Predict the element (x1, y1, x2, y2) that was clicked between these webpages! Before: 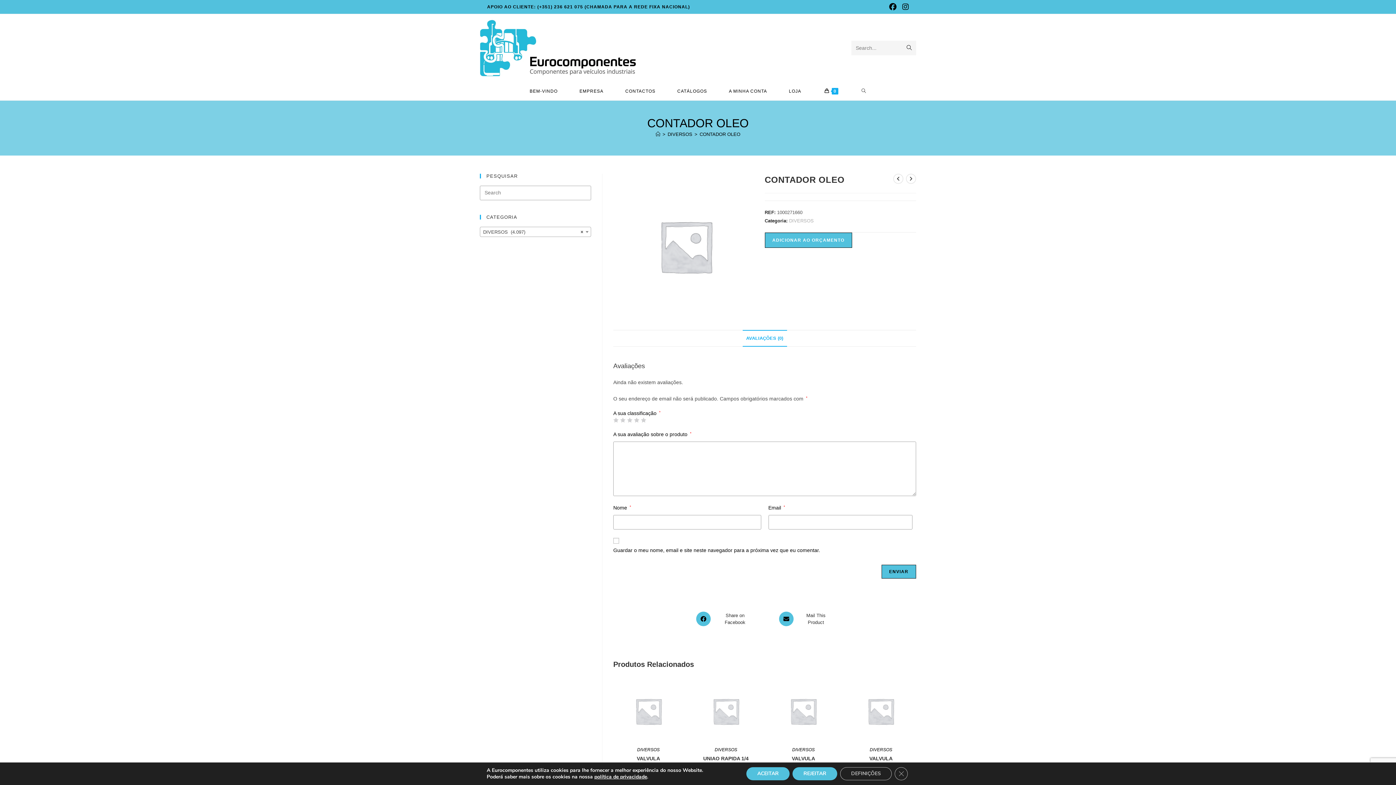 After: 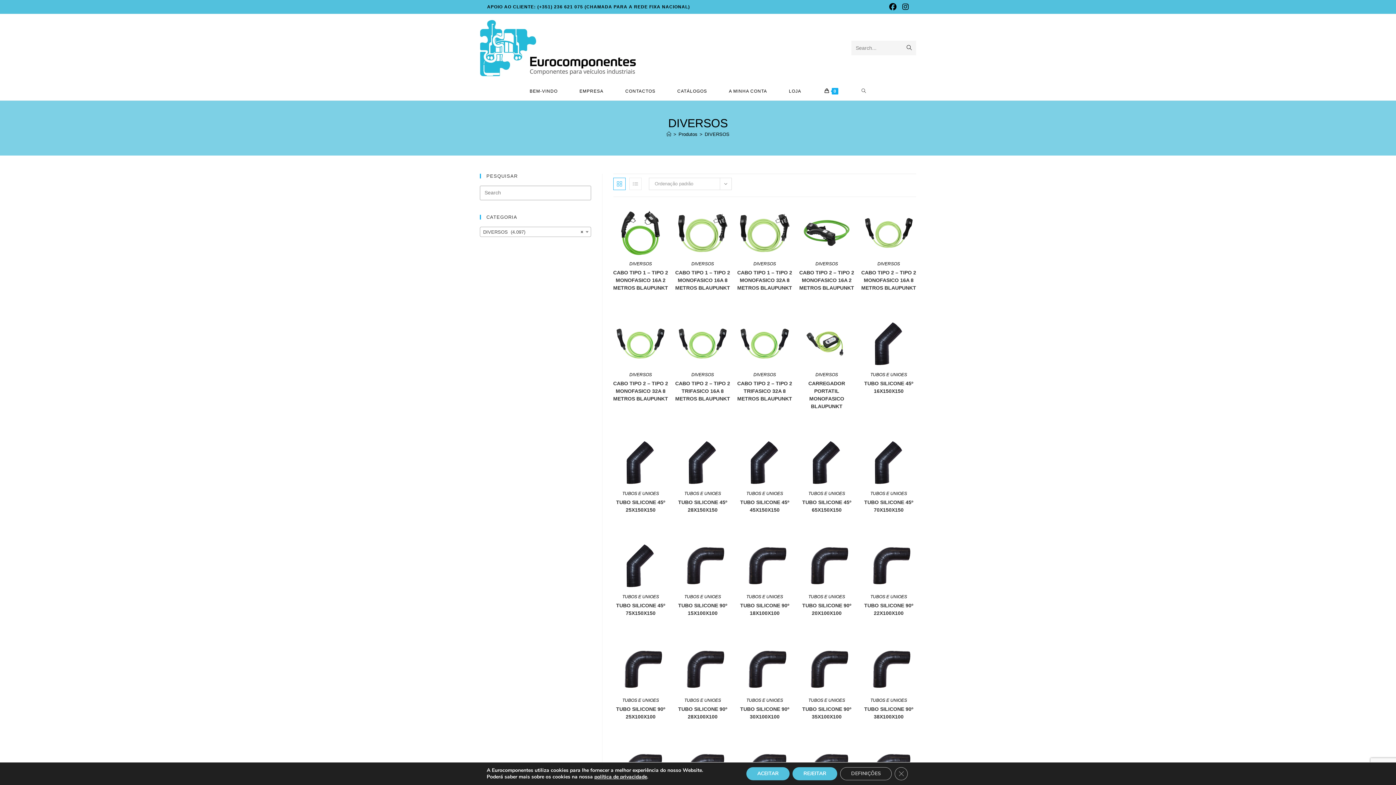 Action: label: DIVERSOS bbox: (667, 131, 692, 136)